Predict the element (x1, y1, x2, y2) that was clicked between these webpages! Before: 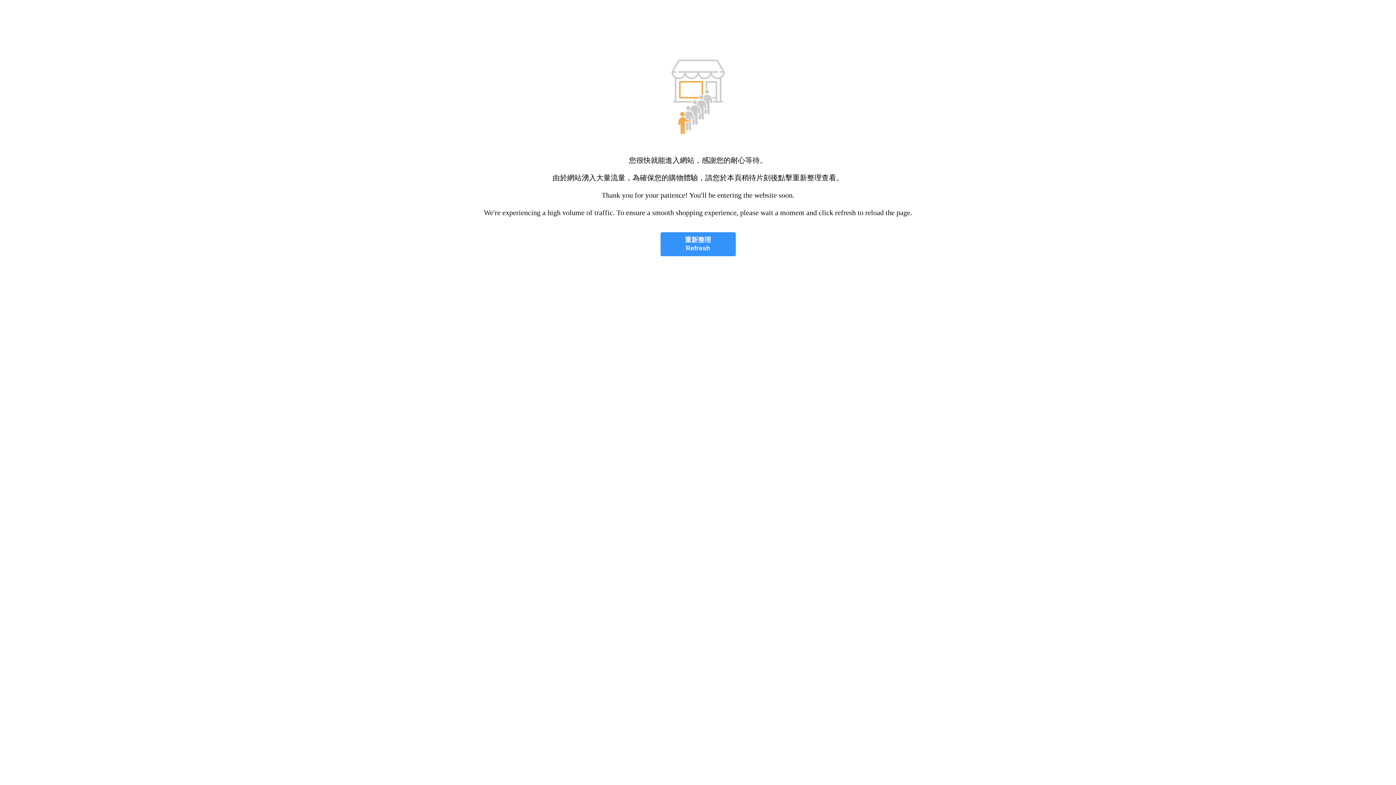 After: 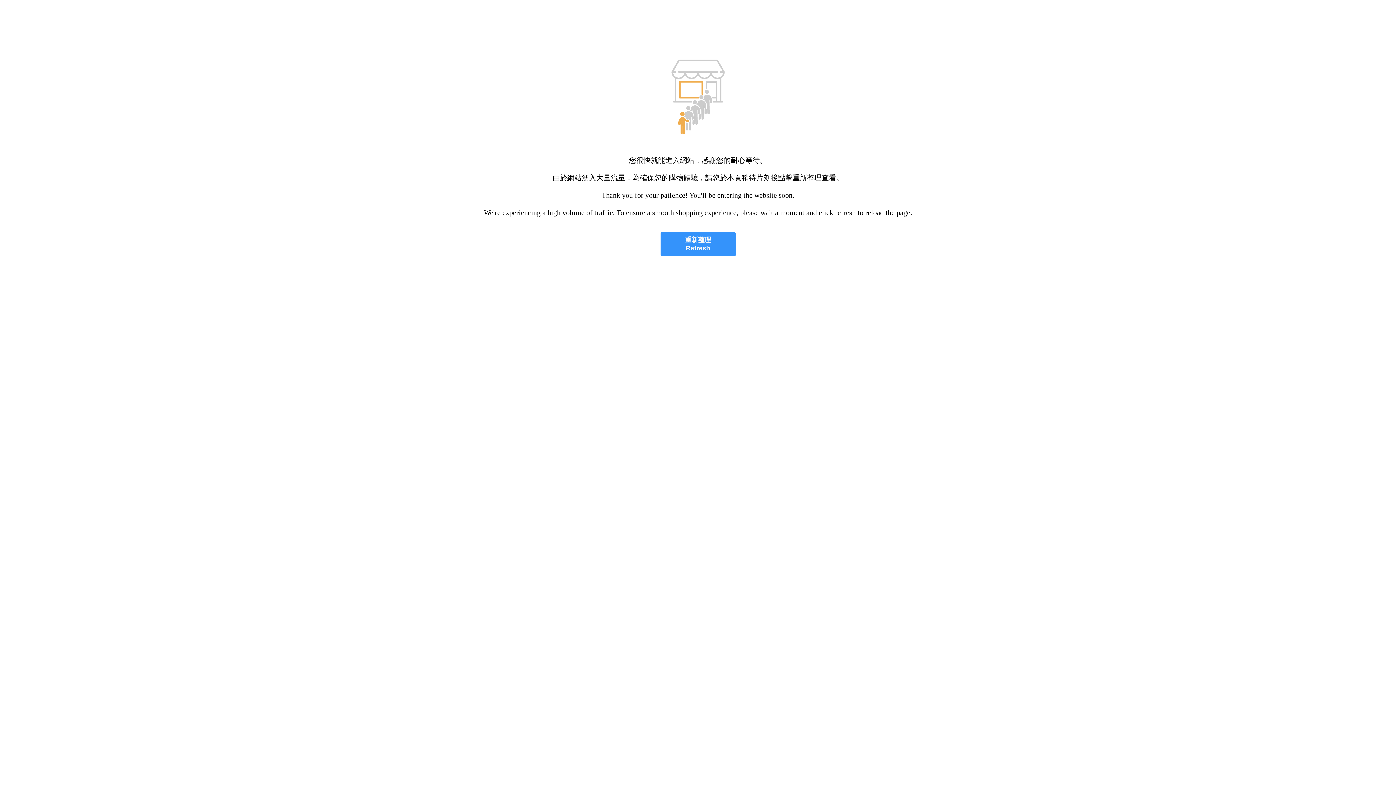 Action: bbox: (660, 232, 735, 256) label: 重新整理
Refresh